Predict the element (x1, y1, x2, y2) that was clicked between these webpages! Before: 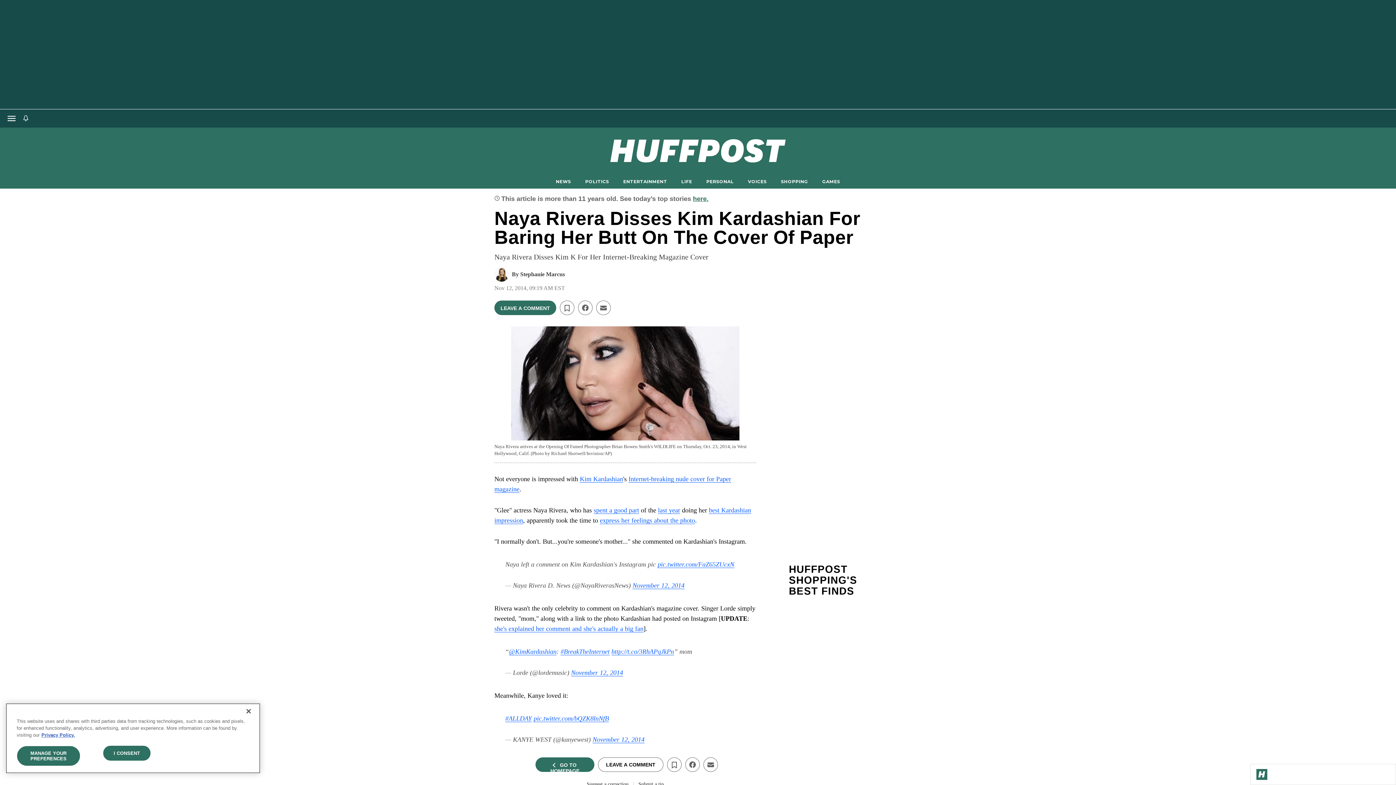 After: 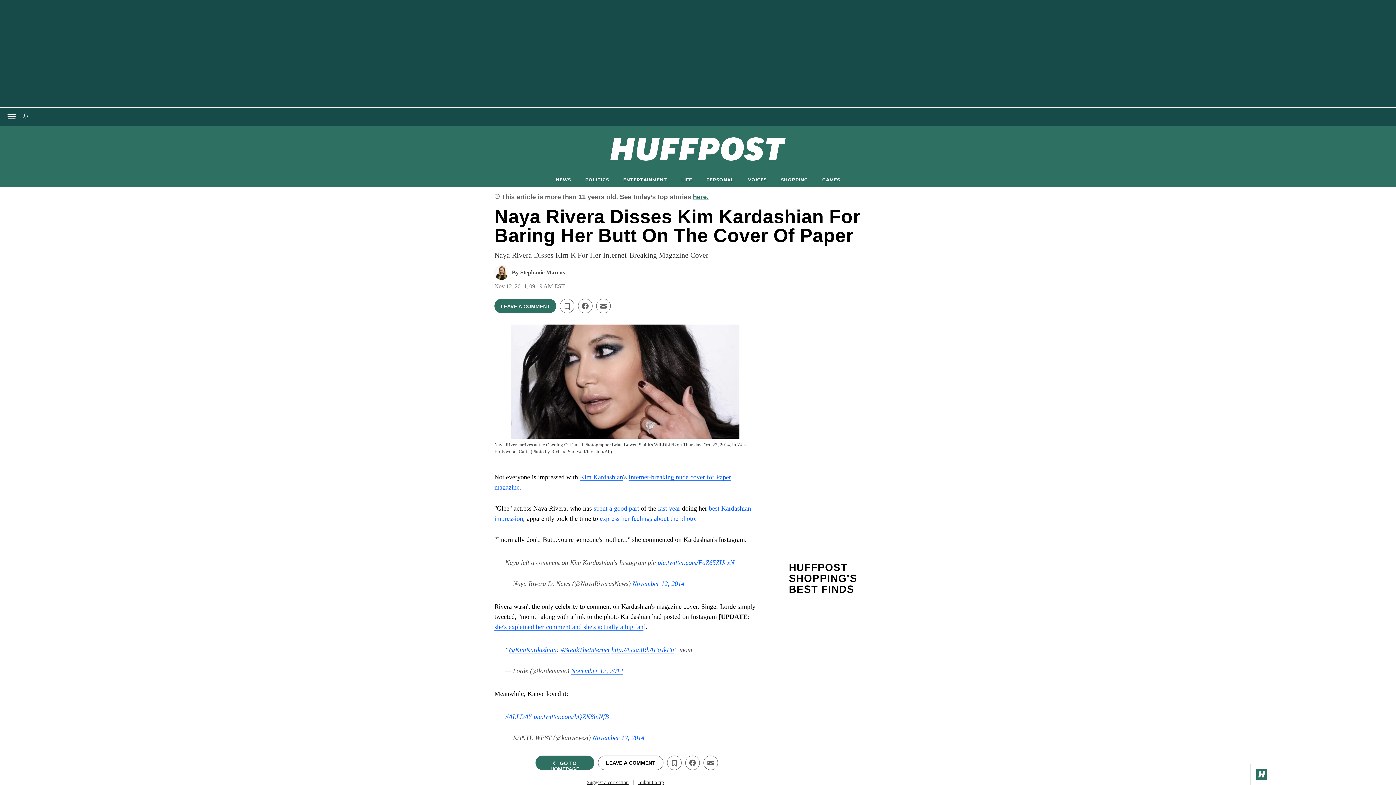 Action: label: Submit a tip bbox: (638, 781, 664, 787)